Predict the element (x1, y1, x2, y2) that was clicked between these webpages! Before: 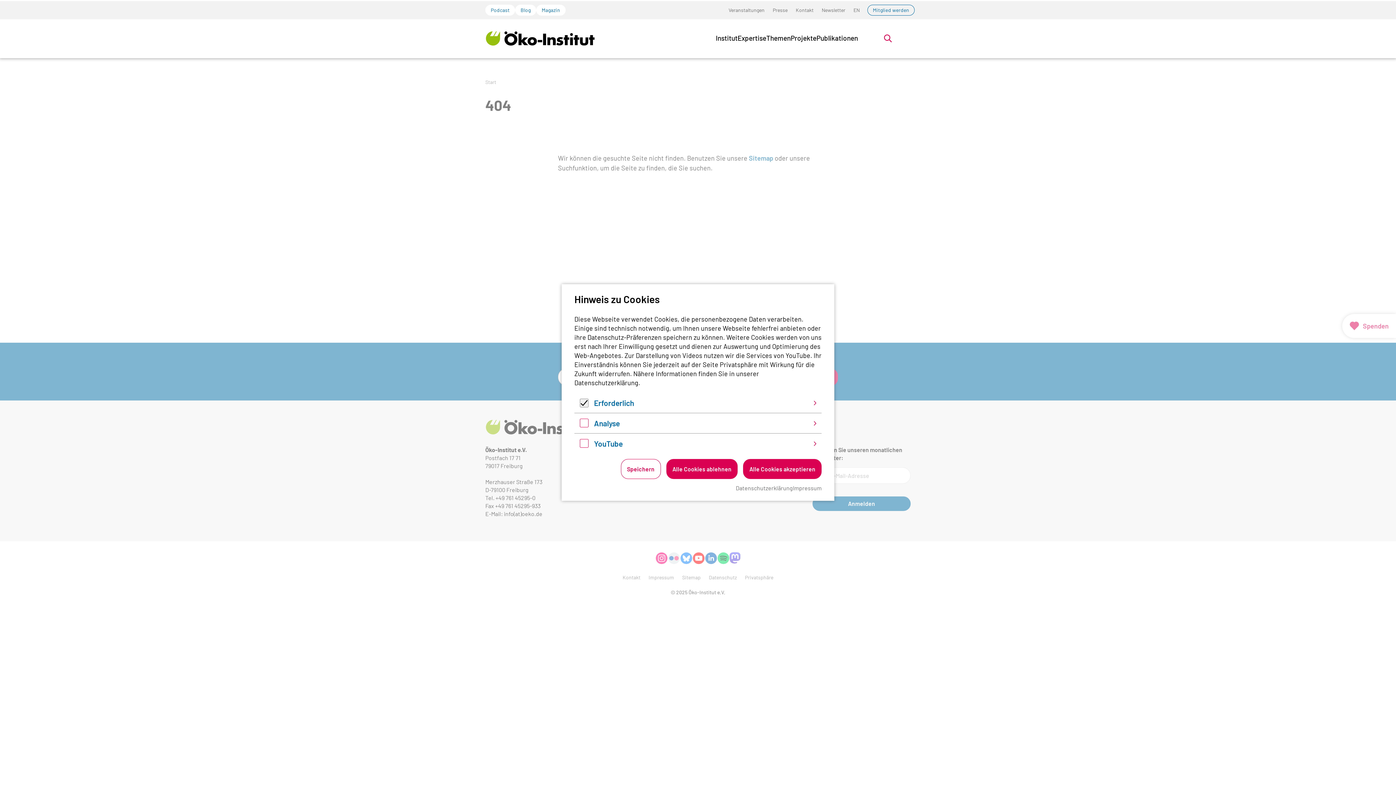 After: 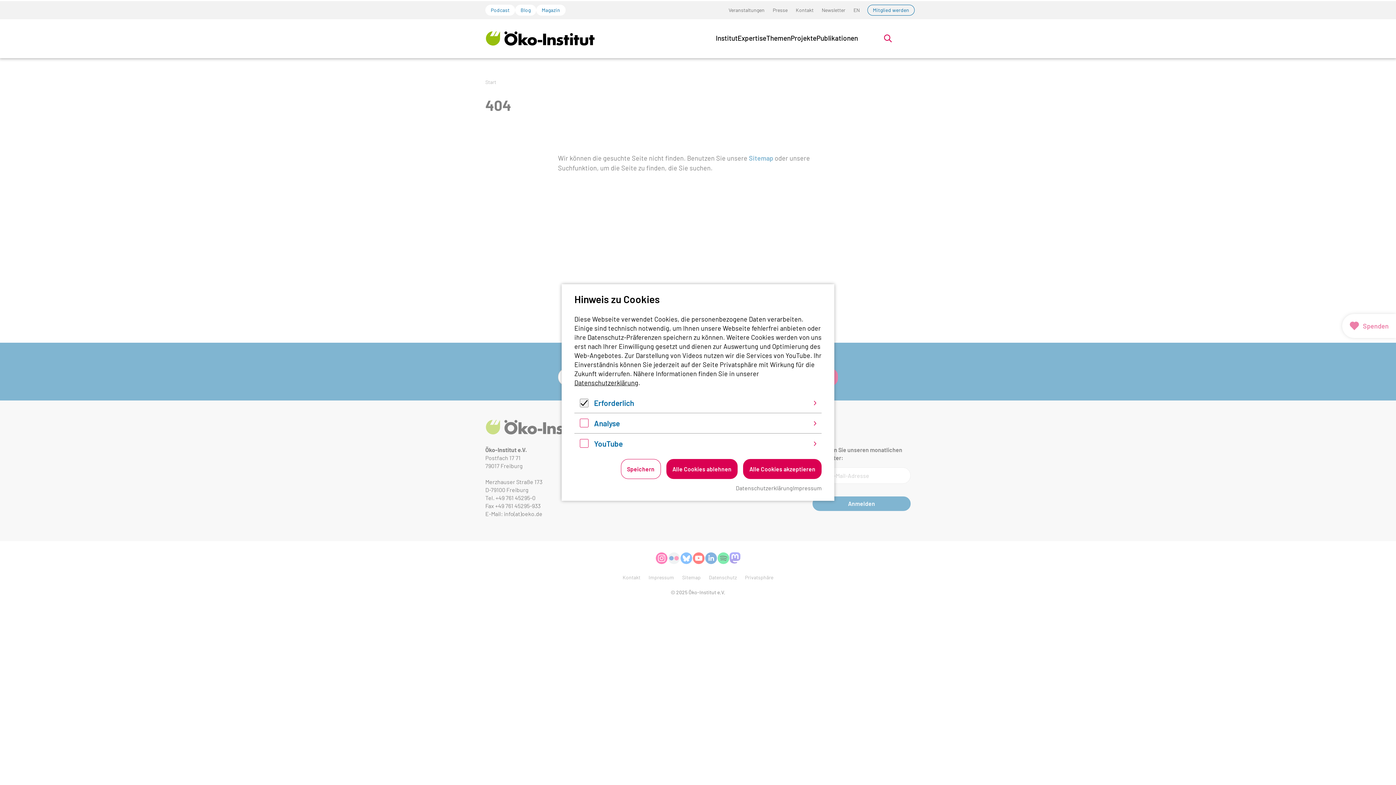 Action: label: Datenschutzerklärung bbox: (574, 378, 638, 386)